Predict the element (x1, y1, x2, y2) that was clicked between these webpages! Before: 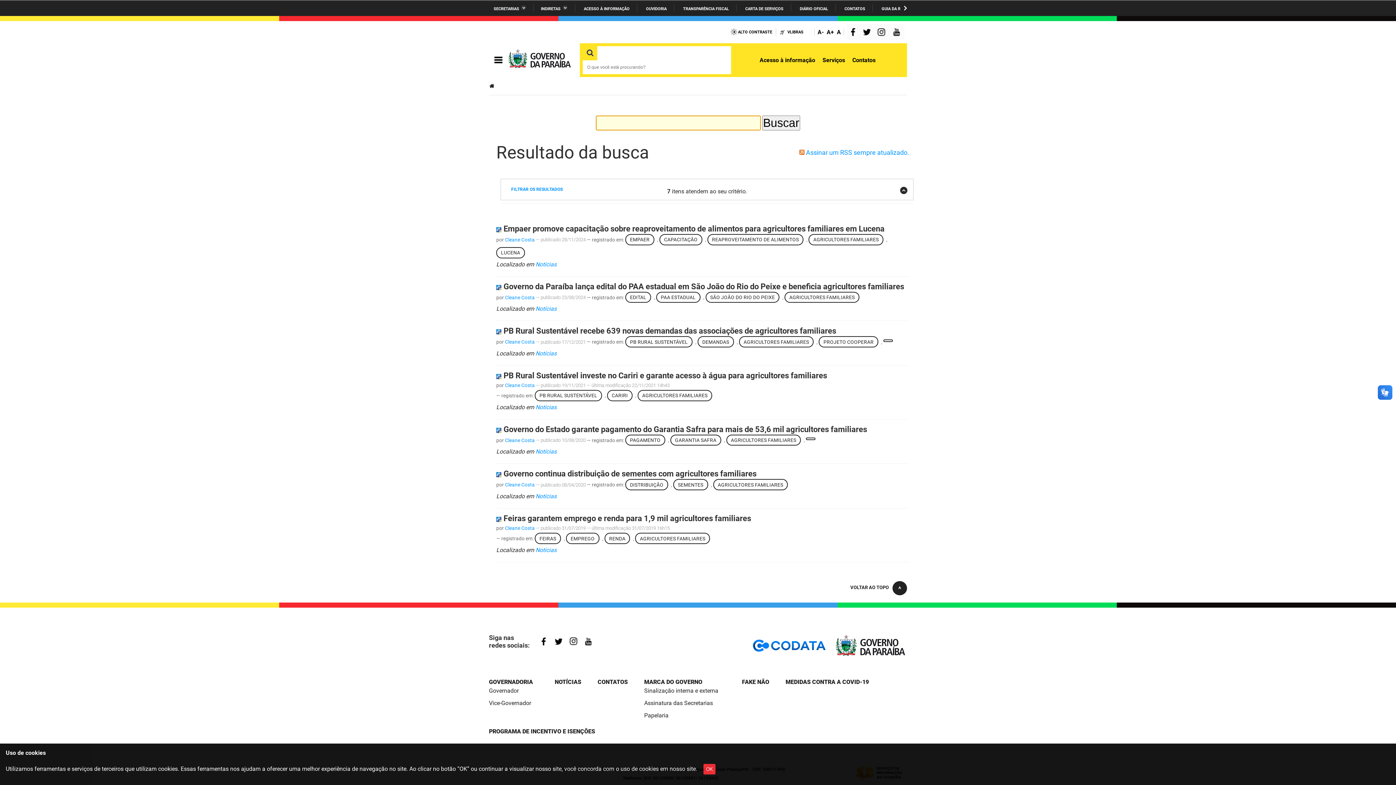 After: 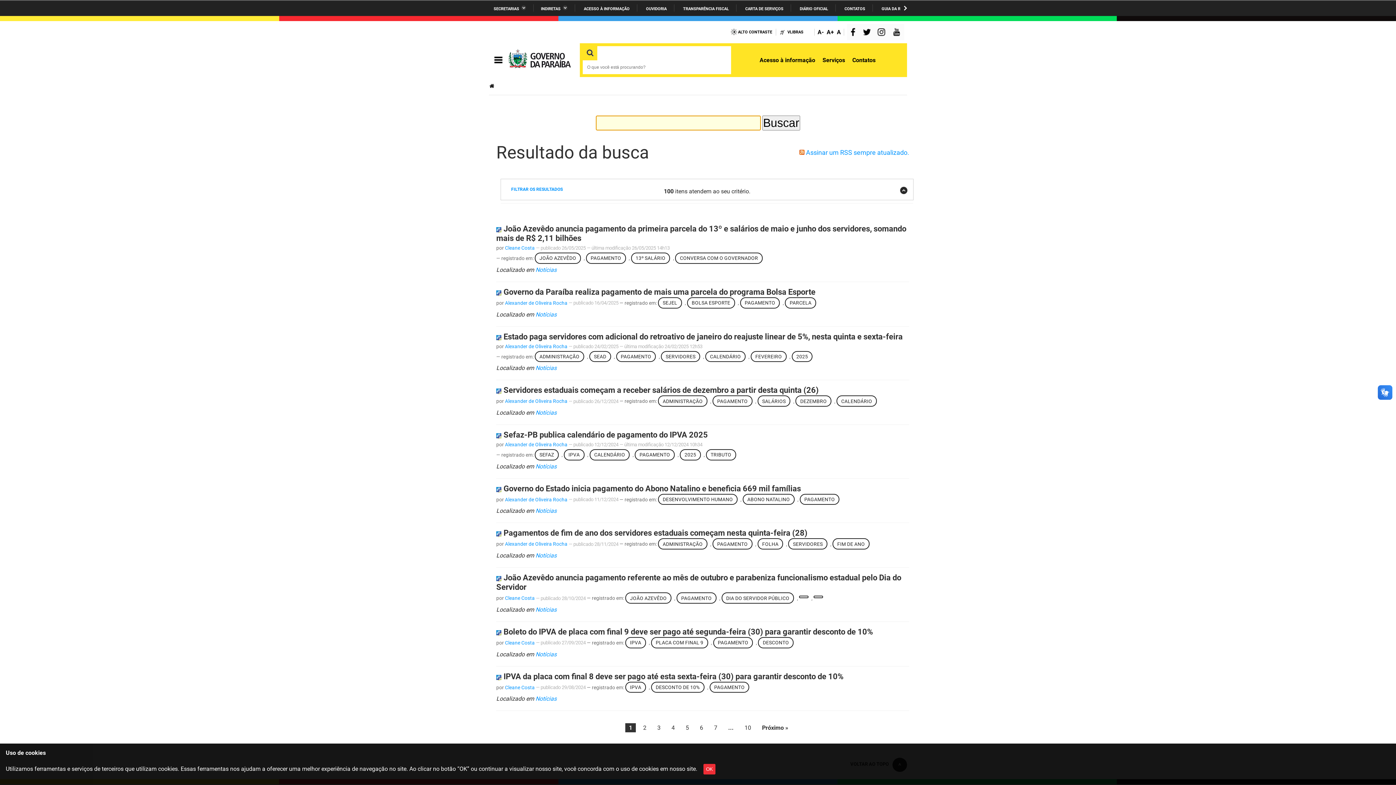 Action: bbox: (625, 434, 665, 445) label: PAGAMENTO